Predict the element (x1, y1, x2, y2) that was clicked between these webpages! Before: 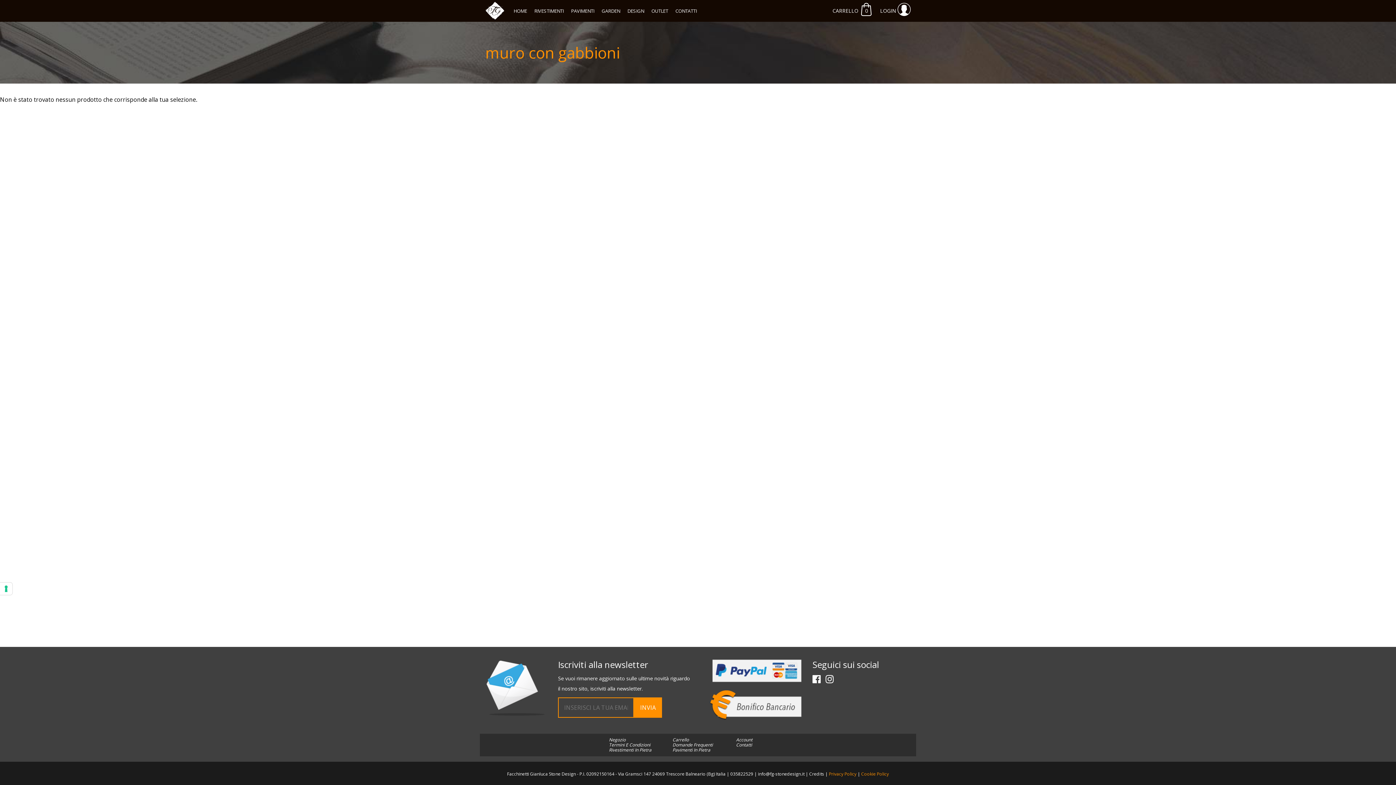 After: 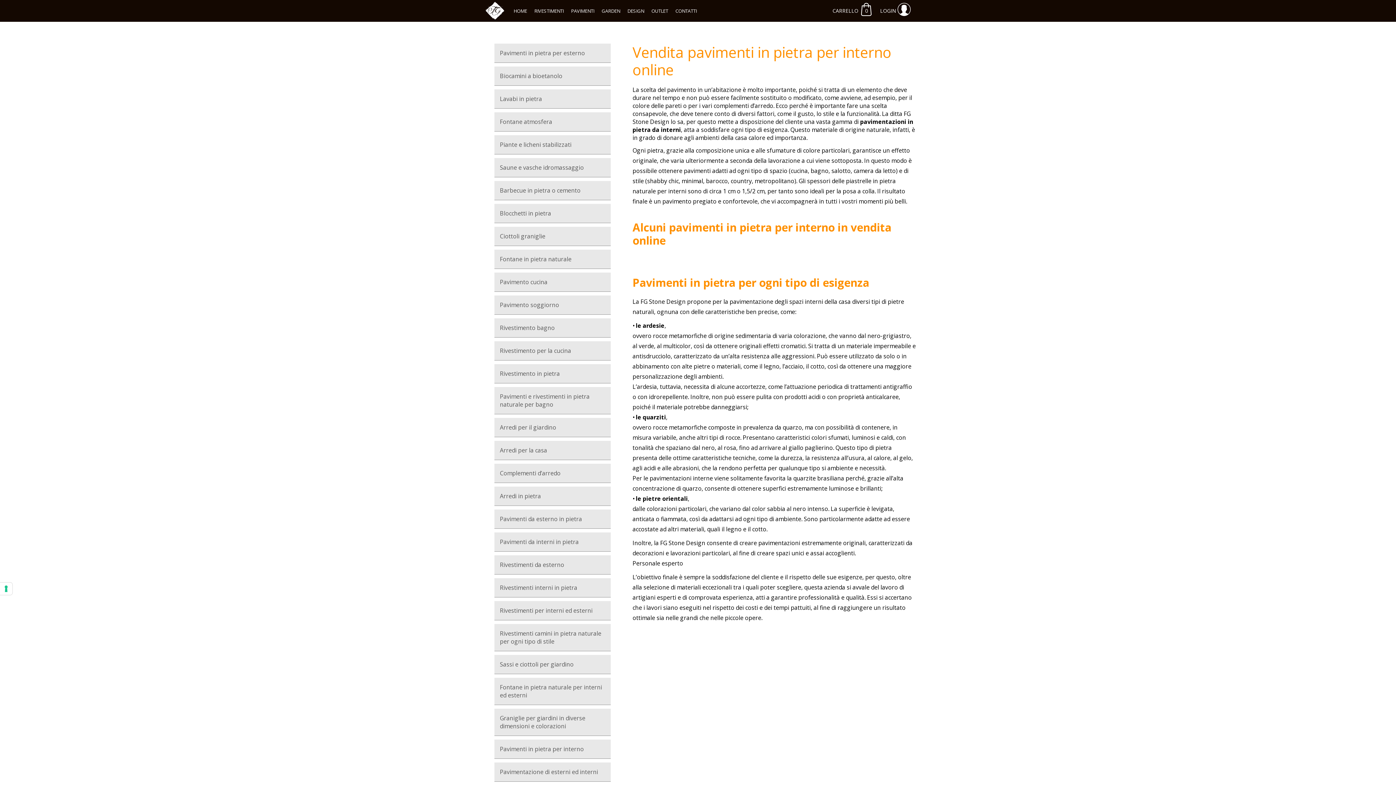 Action: bbox: (672, 748, 736, 753) label: Pavimenti In Pietra